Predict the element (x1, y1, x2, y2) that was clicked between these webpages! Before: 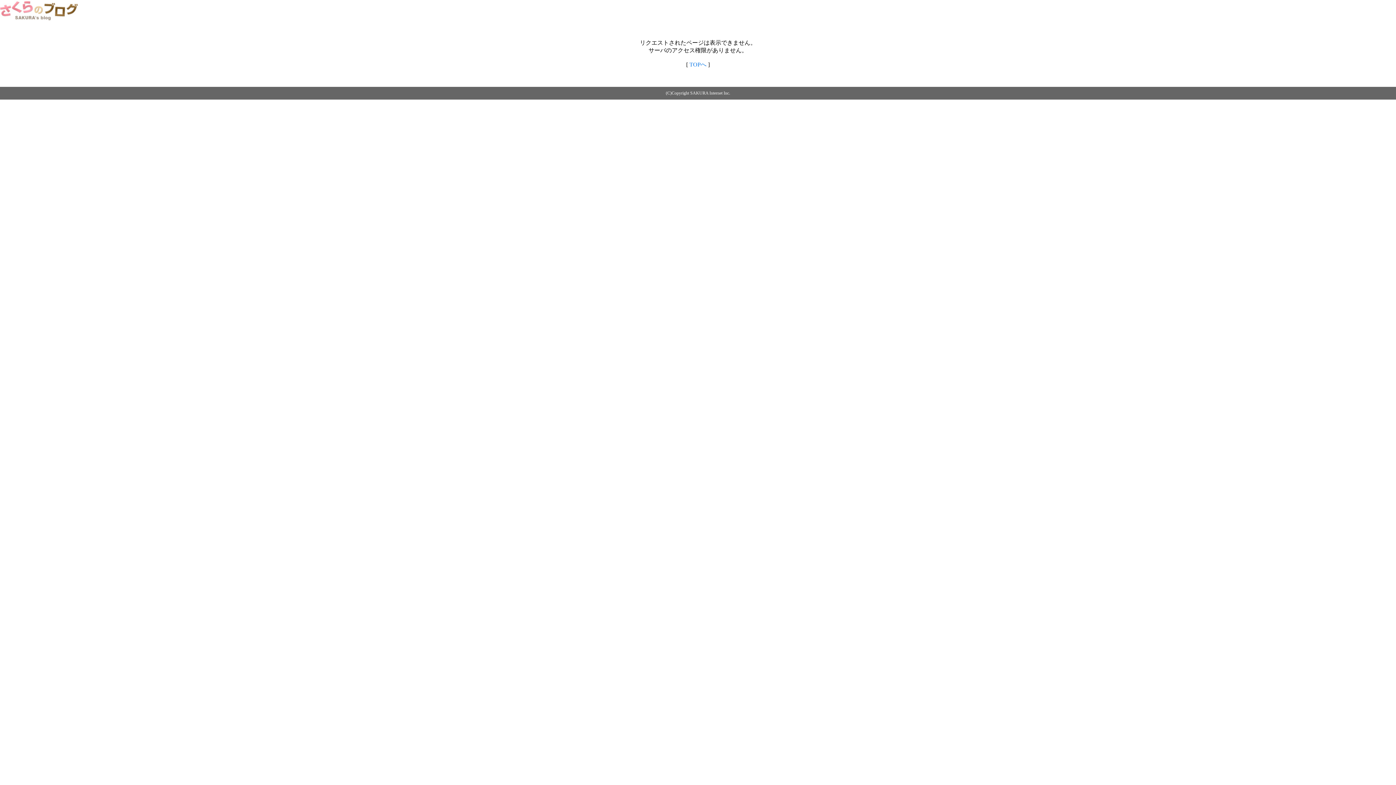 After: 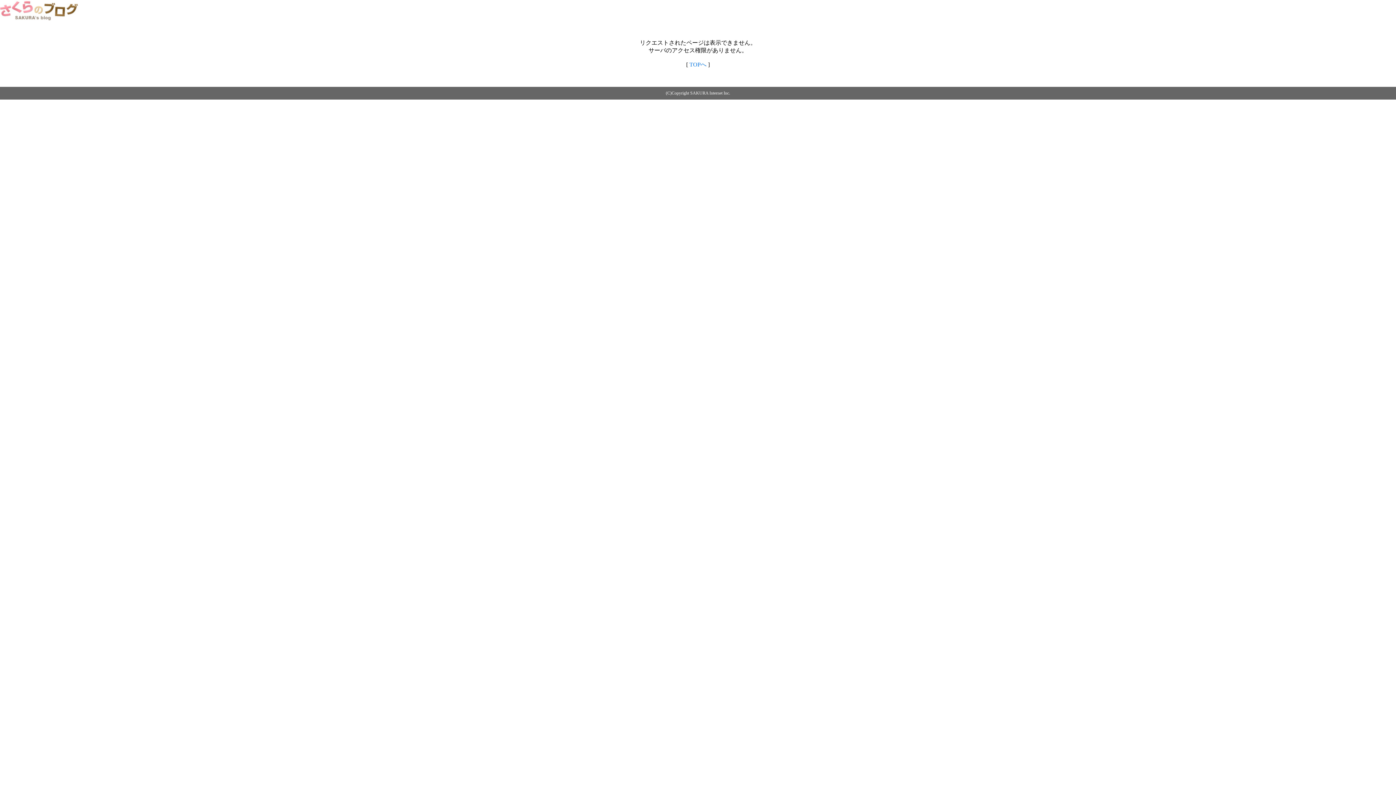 Action: bbox: (0, 14, 79, 20)